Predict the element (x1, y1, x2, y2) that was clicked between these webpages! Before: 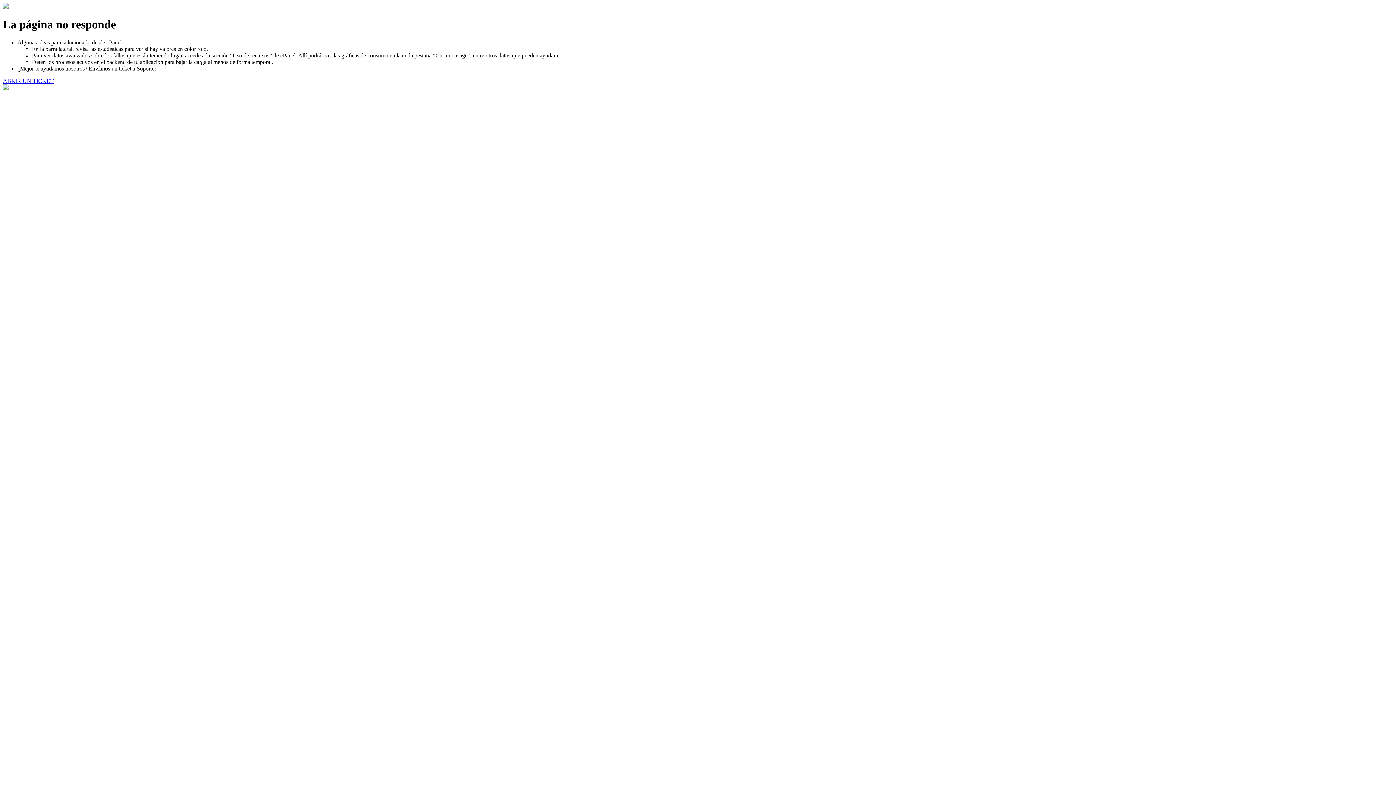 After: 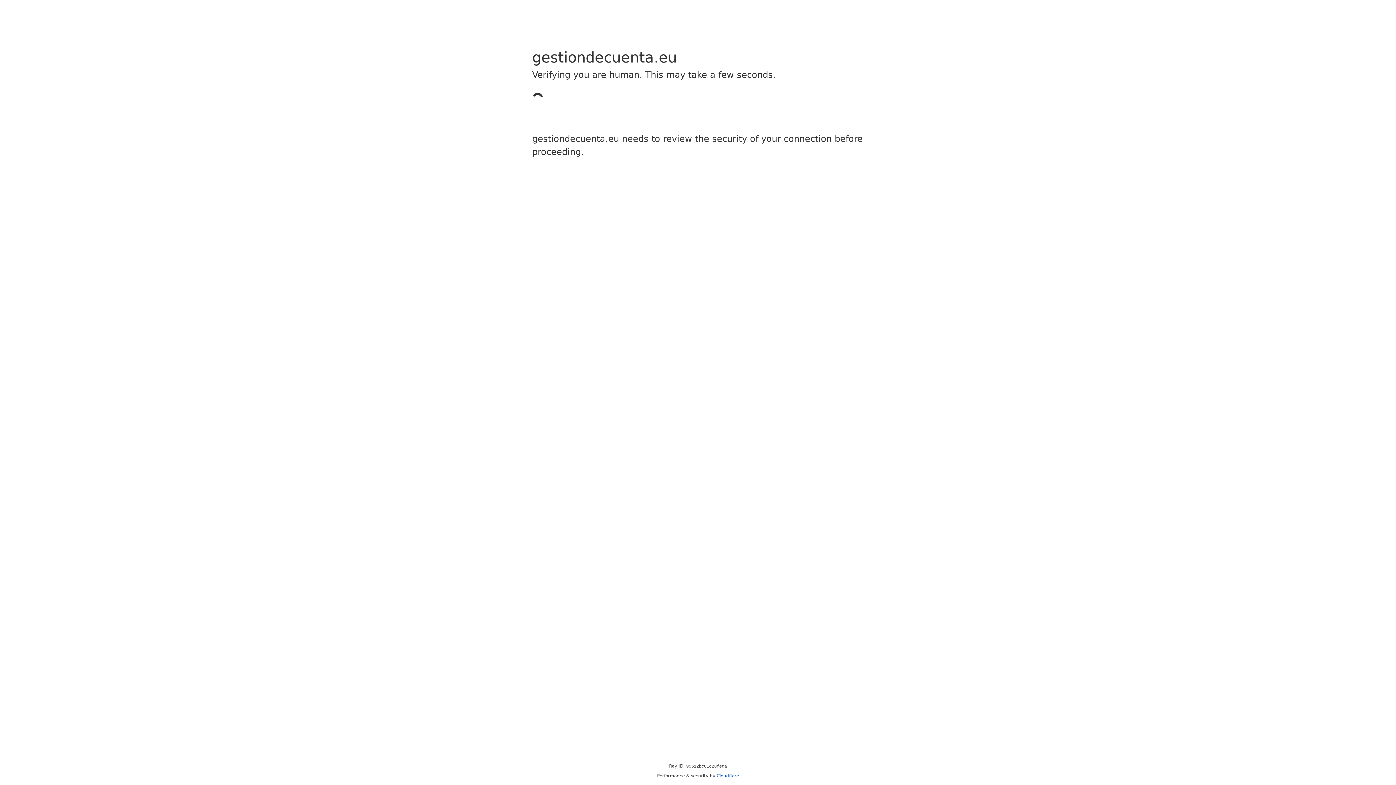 Action: label: ABRIR UN TICKET bbox: (2, 77, 53, 83)